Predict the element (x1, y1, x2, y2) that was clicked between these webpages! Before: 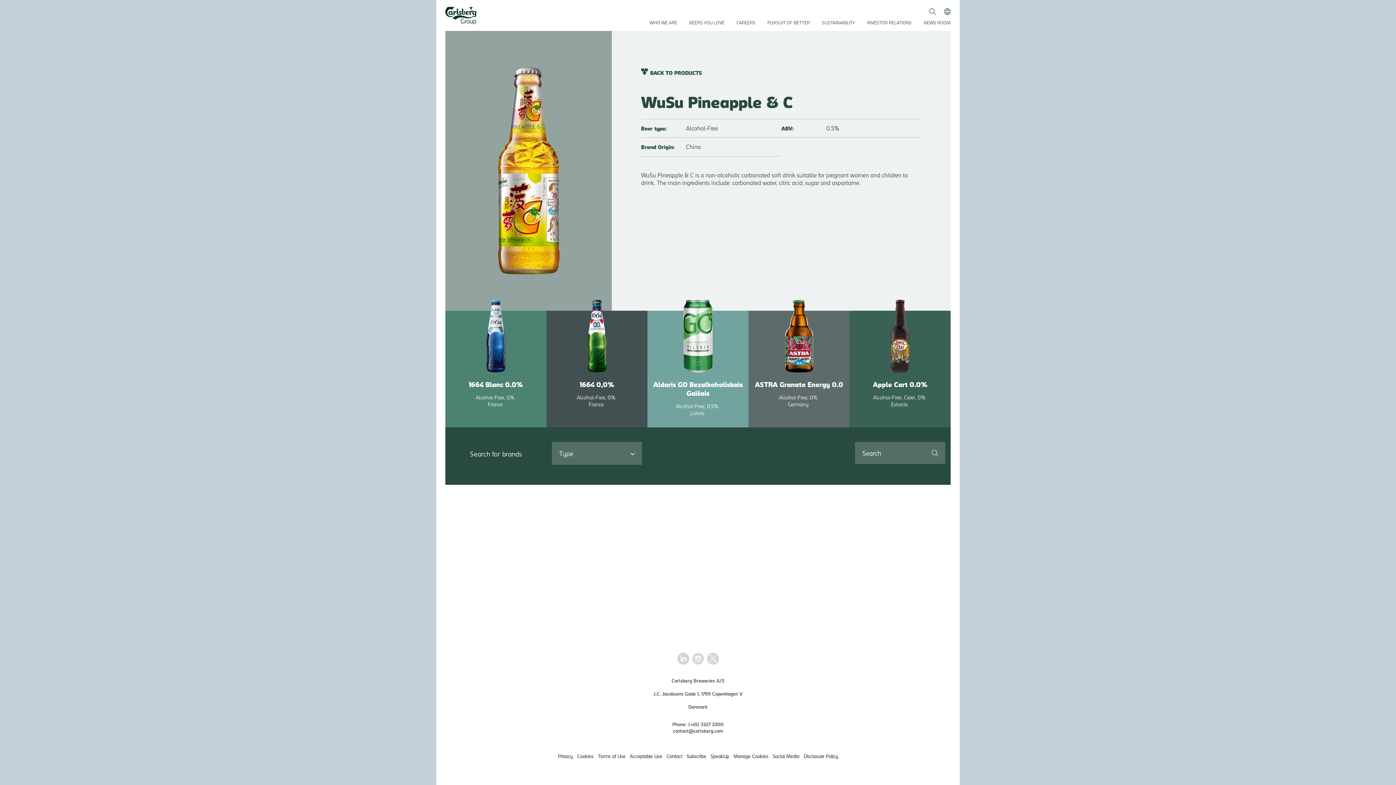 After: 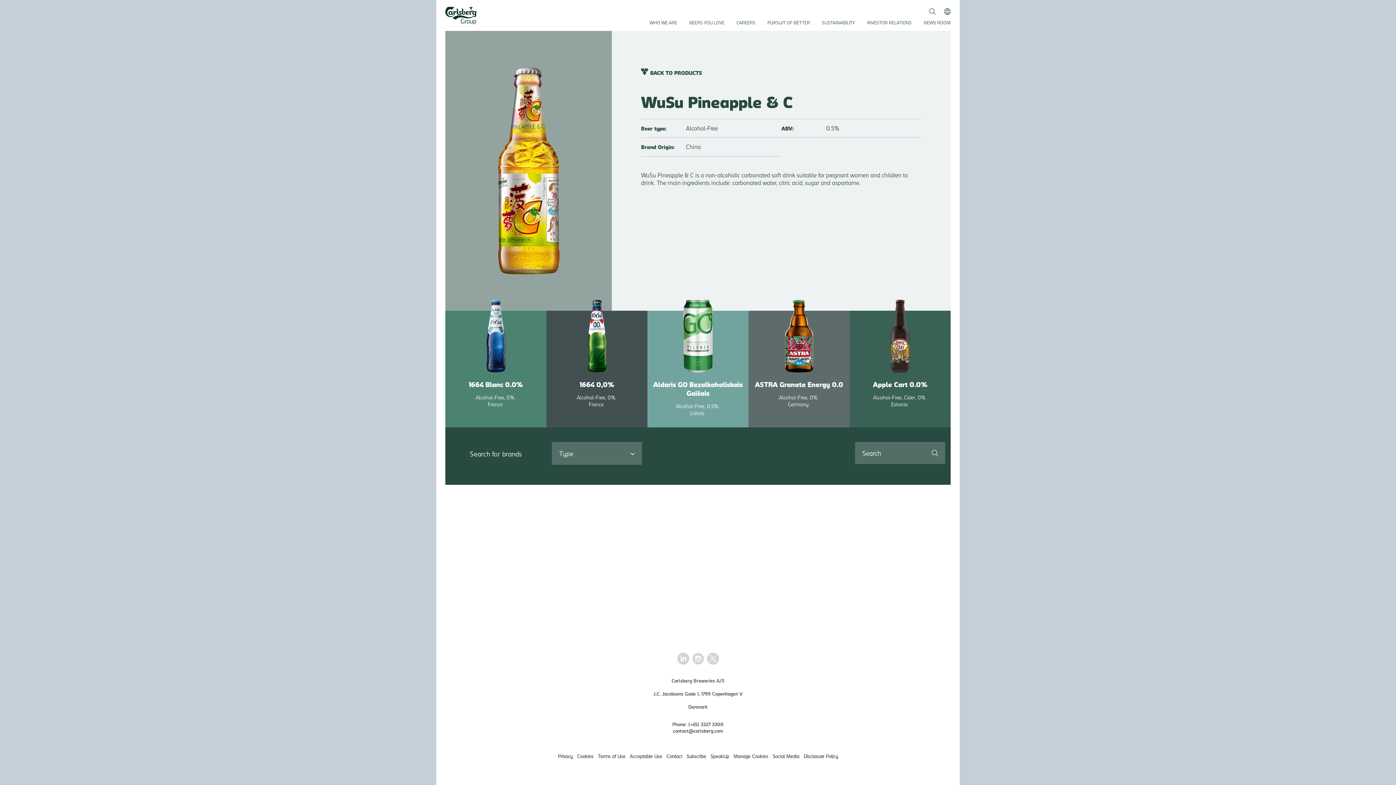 Action: bbox: (803, 753, 838, 759) label: Disclosure Policy